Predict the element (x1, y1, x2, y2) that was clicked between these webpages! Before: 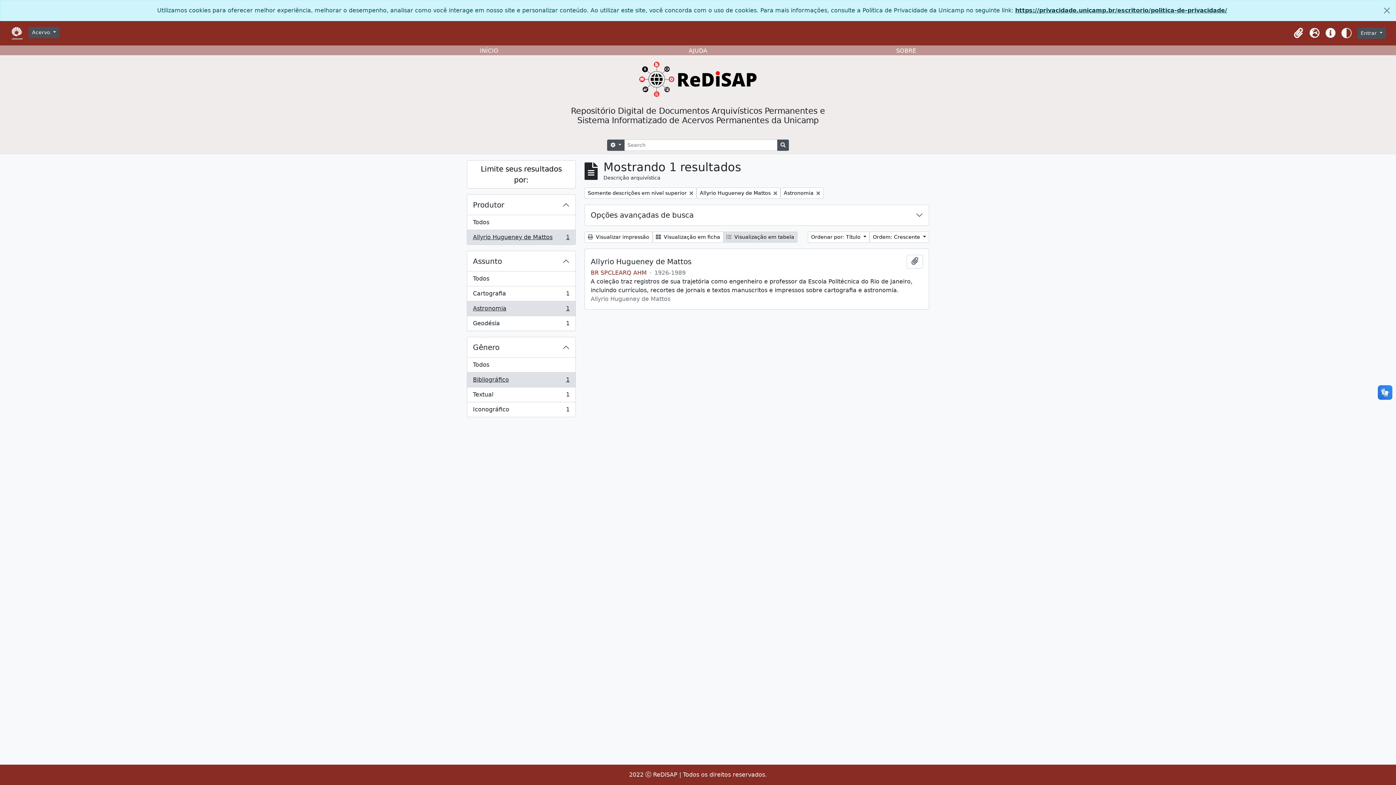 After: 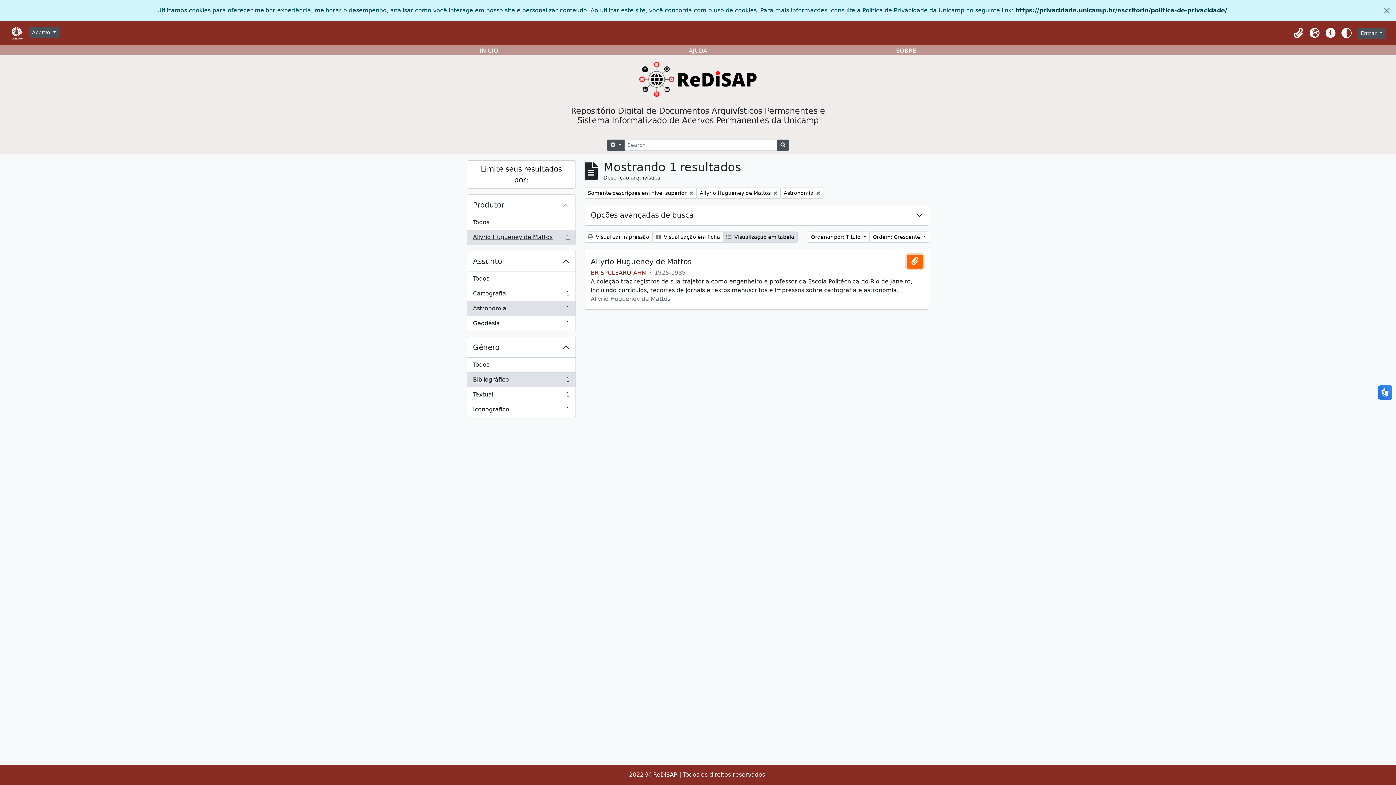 Action: bbox: (906, 254, 923, 268) label: Adicionar a área de transferência